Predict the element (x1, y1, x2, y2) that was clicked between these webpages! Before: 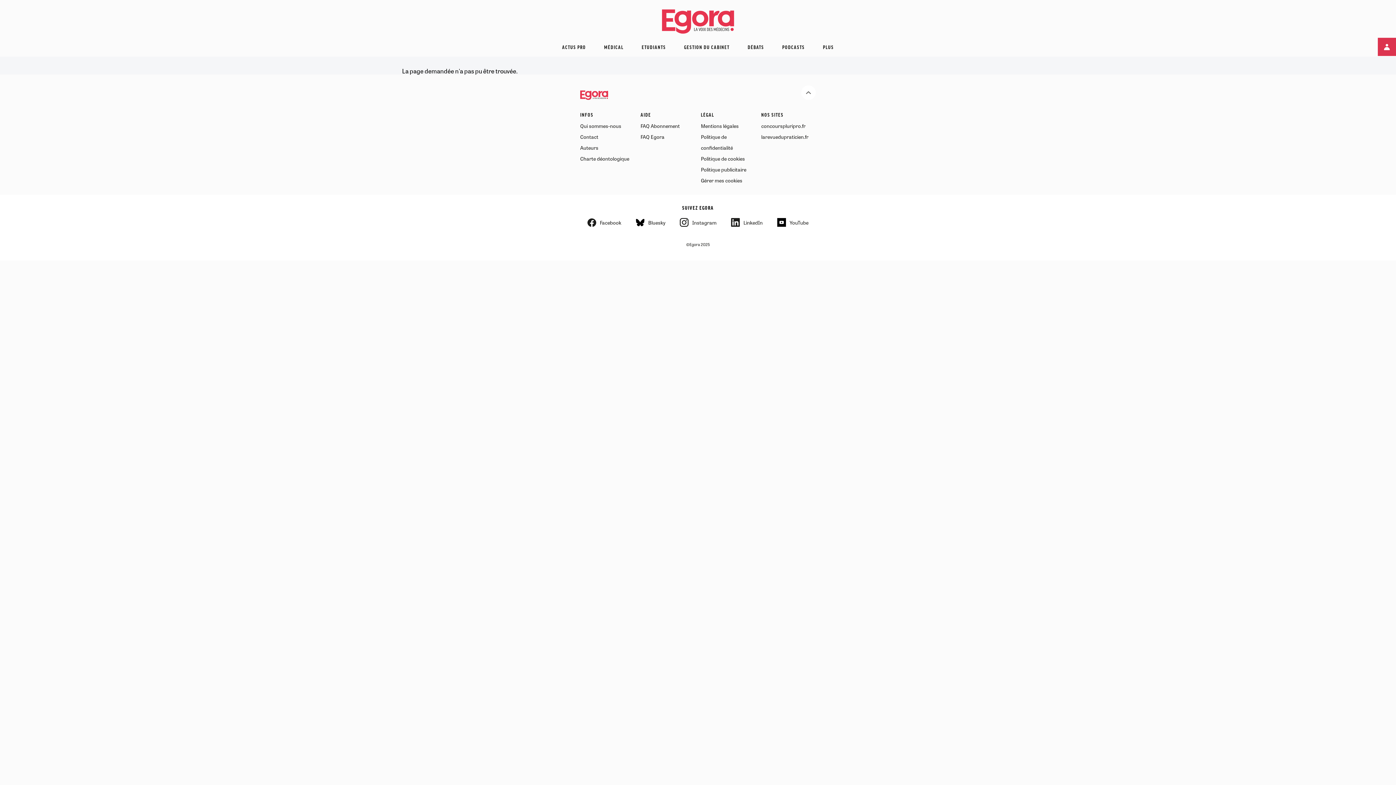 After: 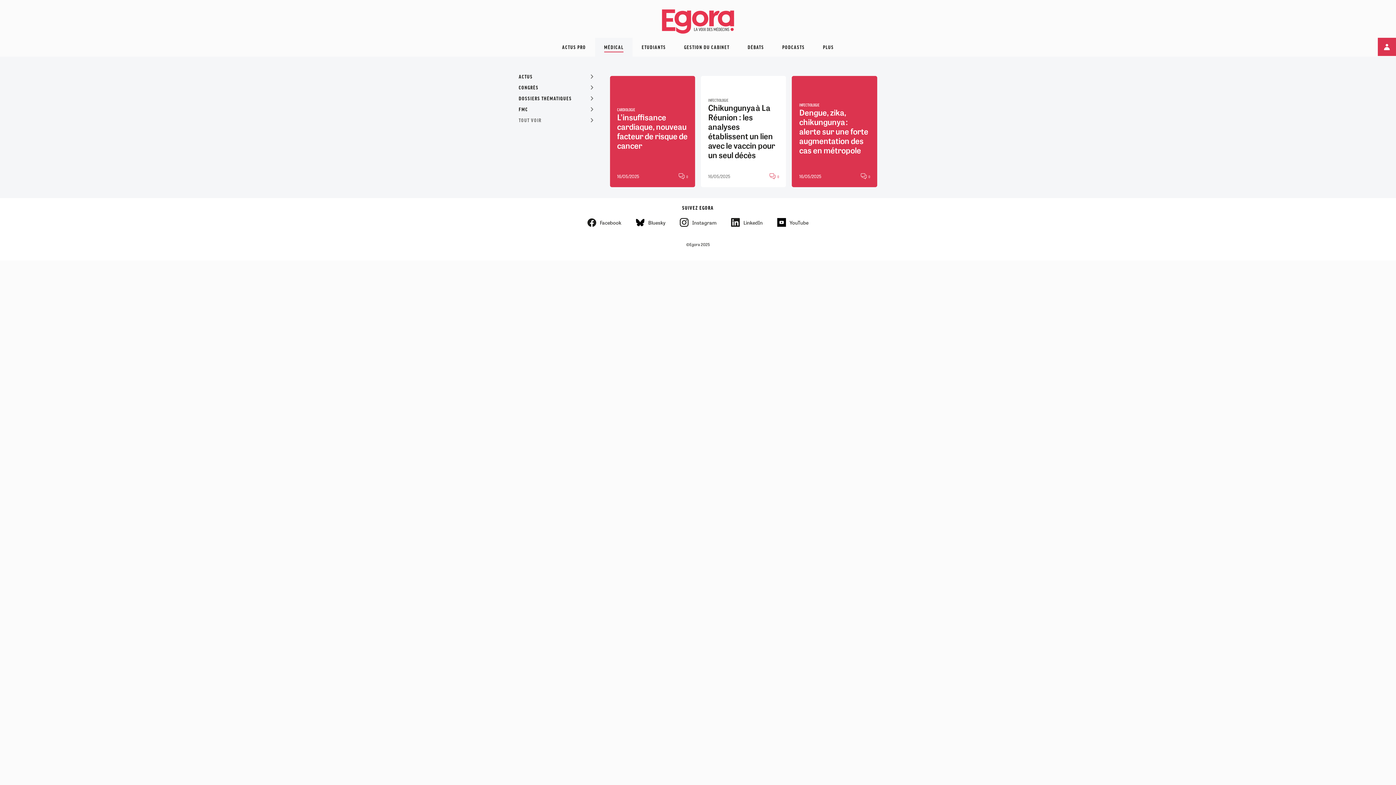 Action: bbox: (595, 37, 632, 56) label: MÉDICAL